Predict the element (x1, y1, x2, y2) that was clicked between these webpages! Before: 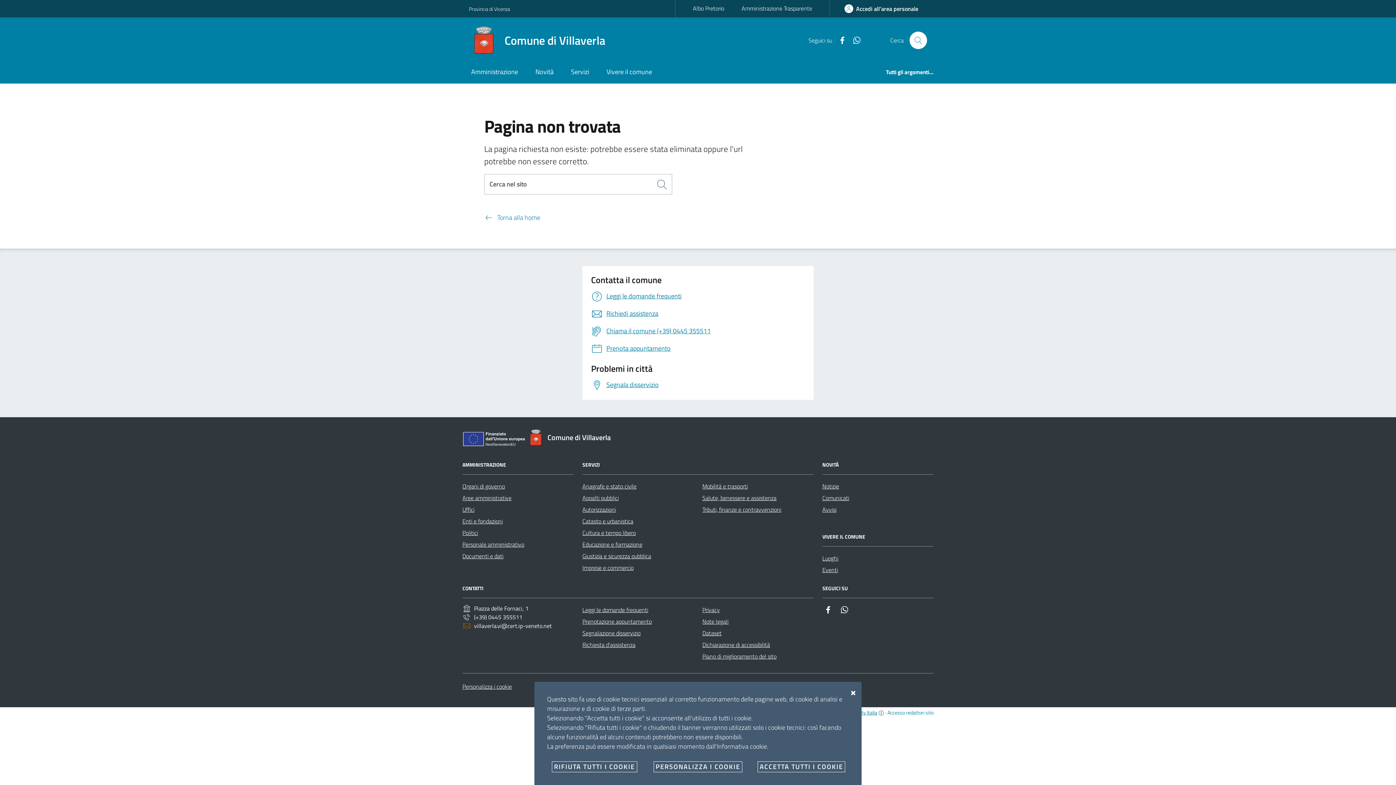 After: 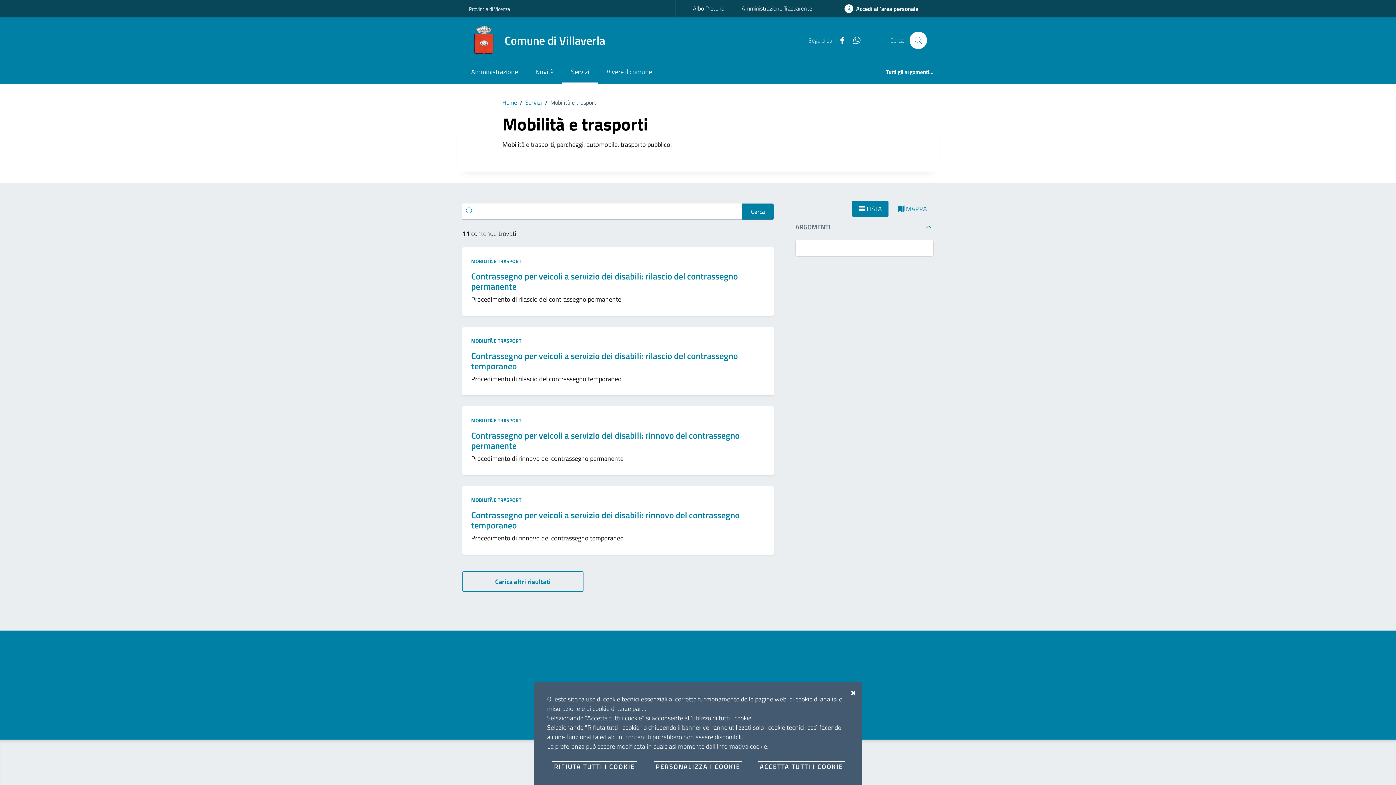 Action: bbox: (702, 480, 748, 492) label: Mobilità e trasporti